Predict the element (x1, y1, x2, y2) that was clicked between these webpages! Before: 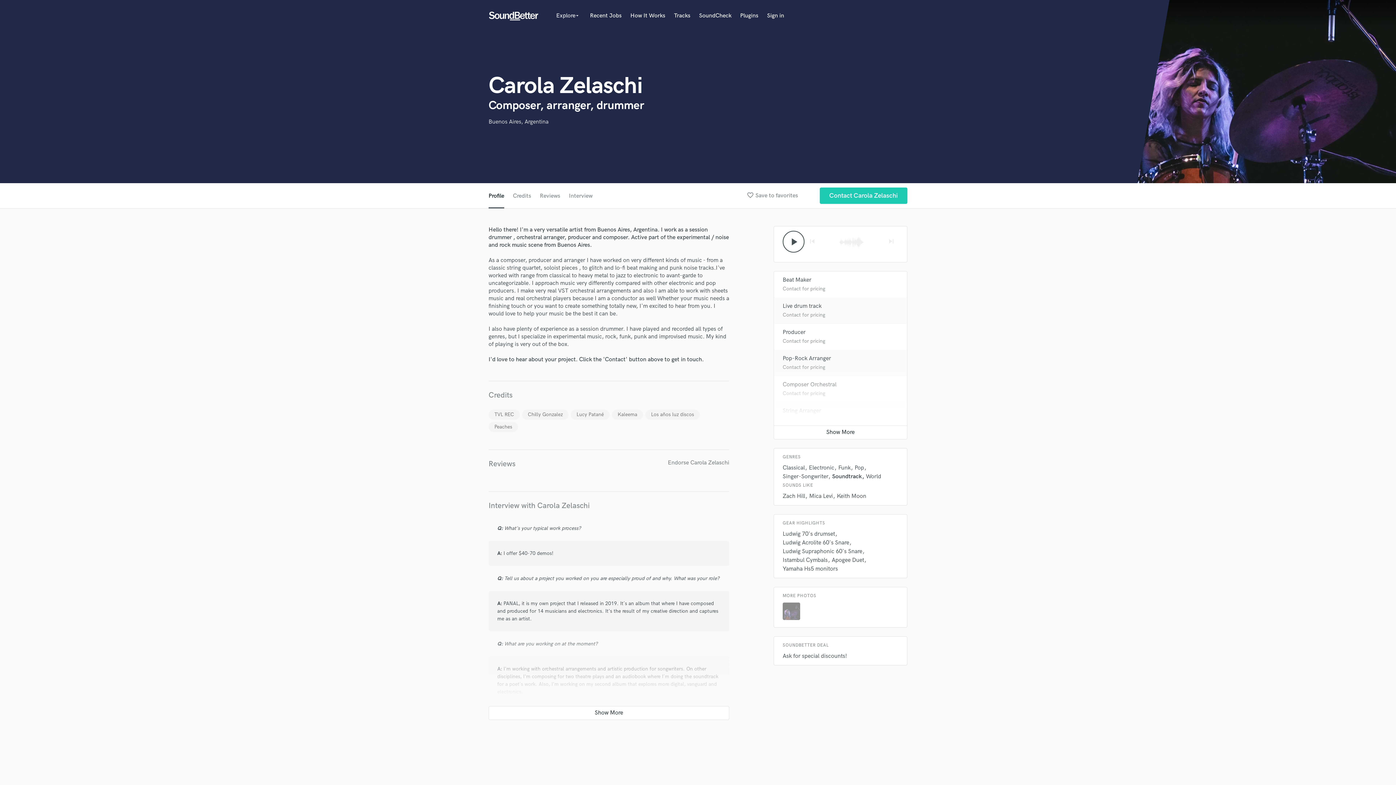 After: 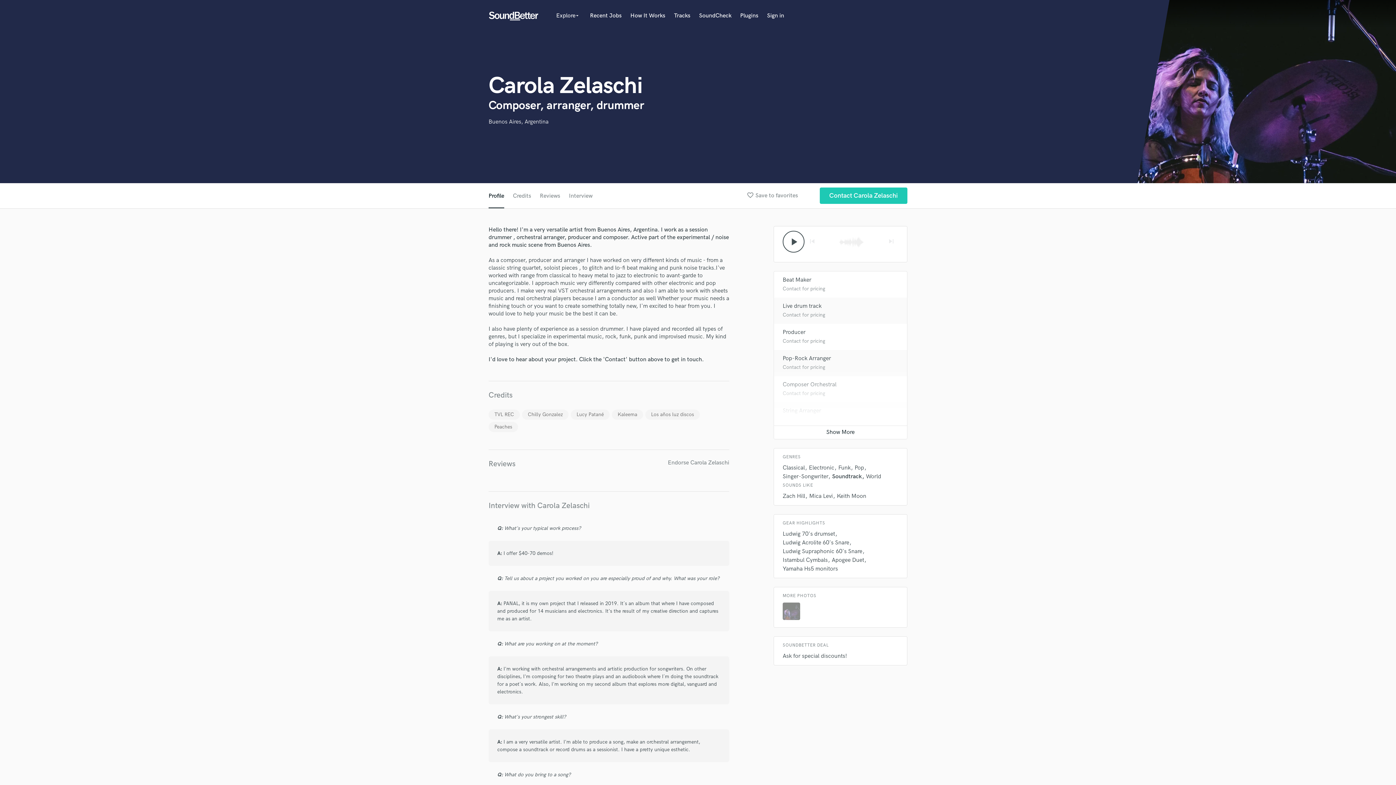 Action: bbox: (488, 706, 729, 720)